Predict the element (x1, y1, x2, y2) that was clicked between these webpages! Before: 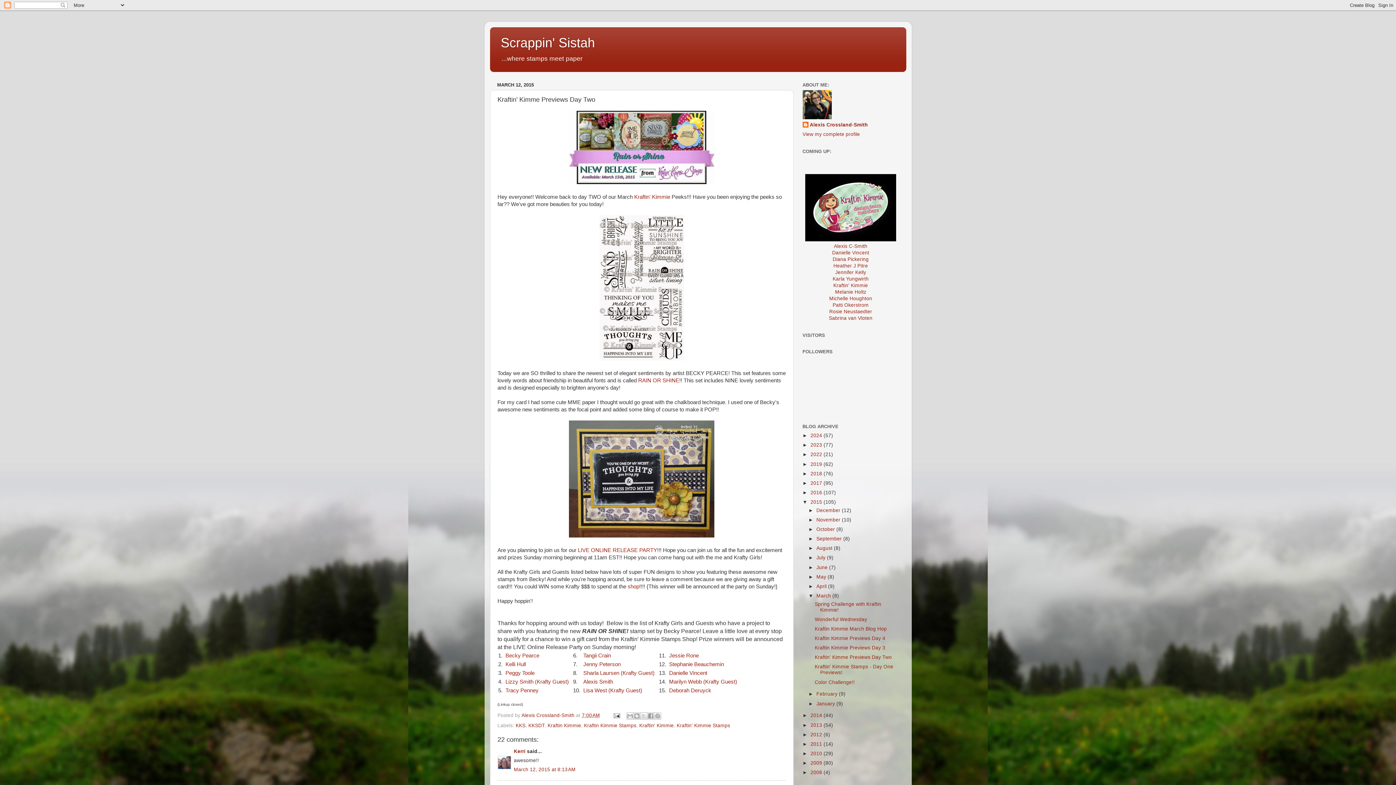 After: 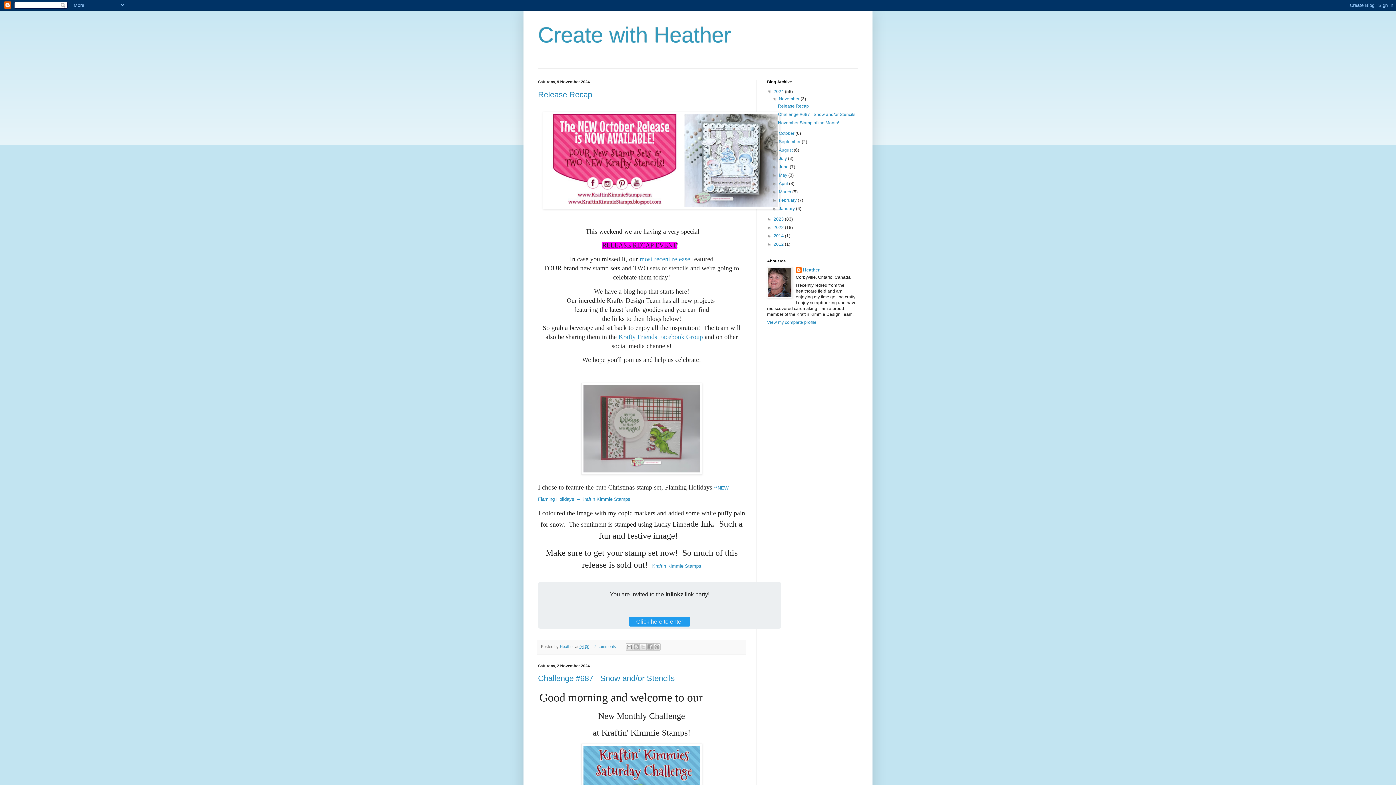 Action: bbox: (833, 263, 868, 268) label: Heather J Pitre